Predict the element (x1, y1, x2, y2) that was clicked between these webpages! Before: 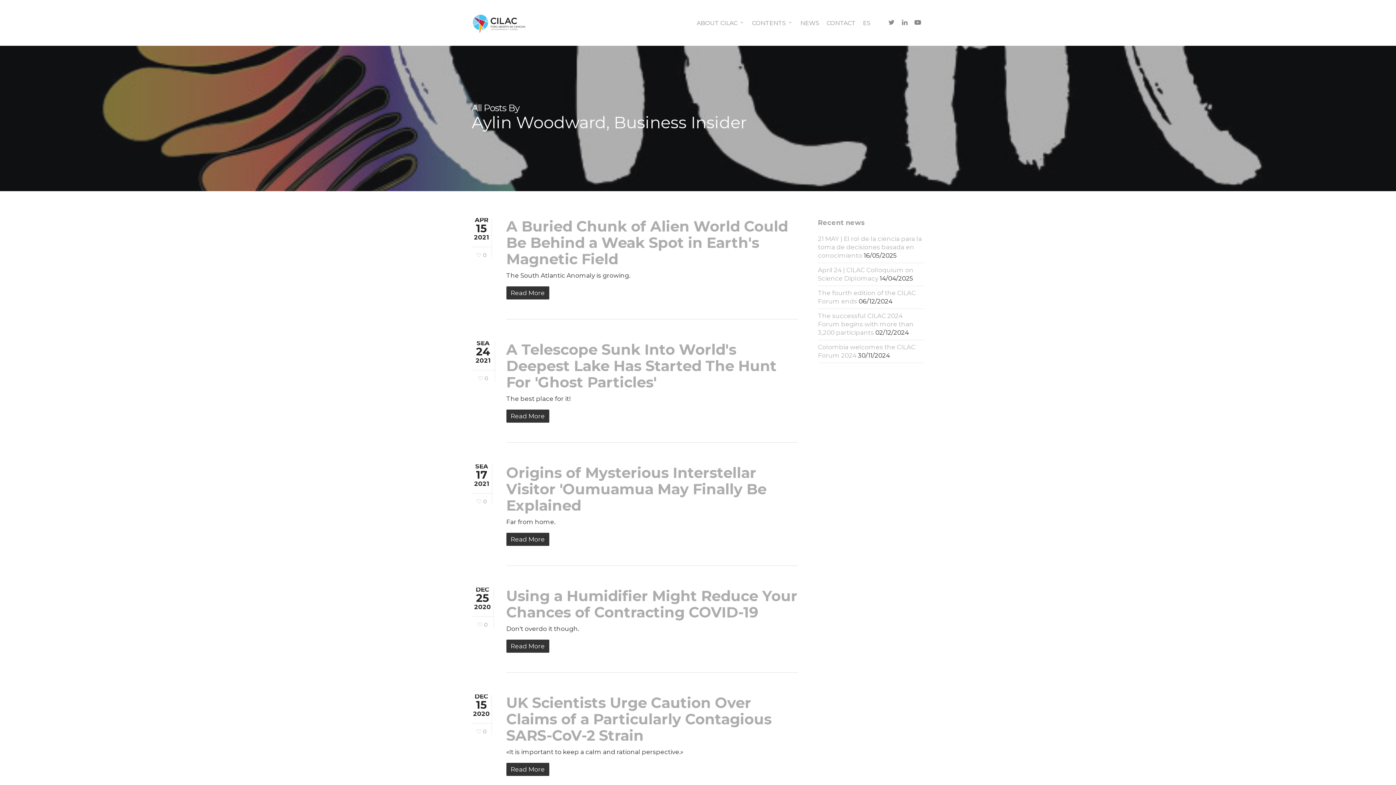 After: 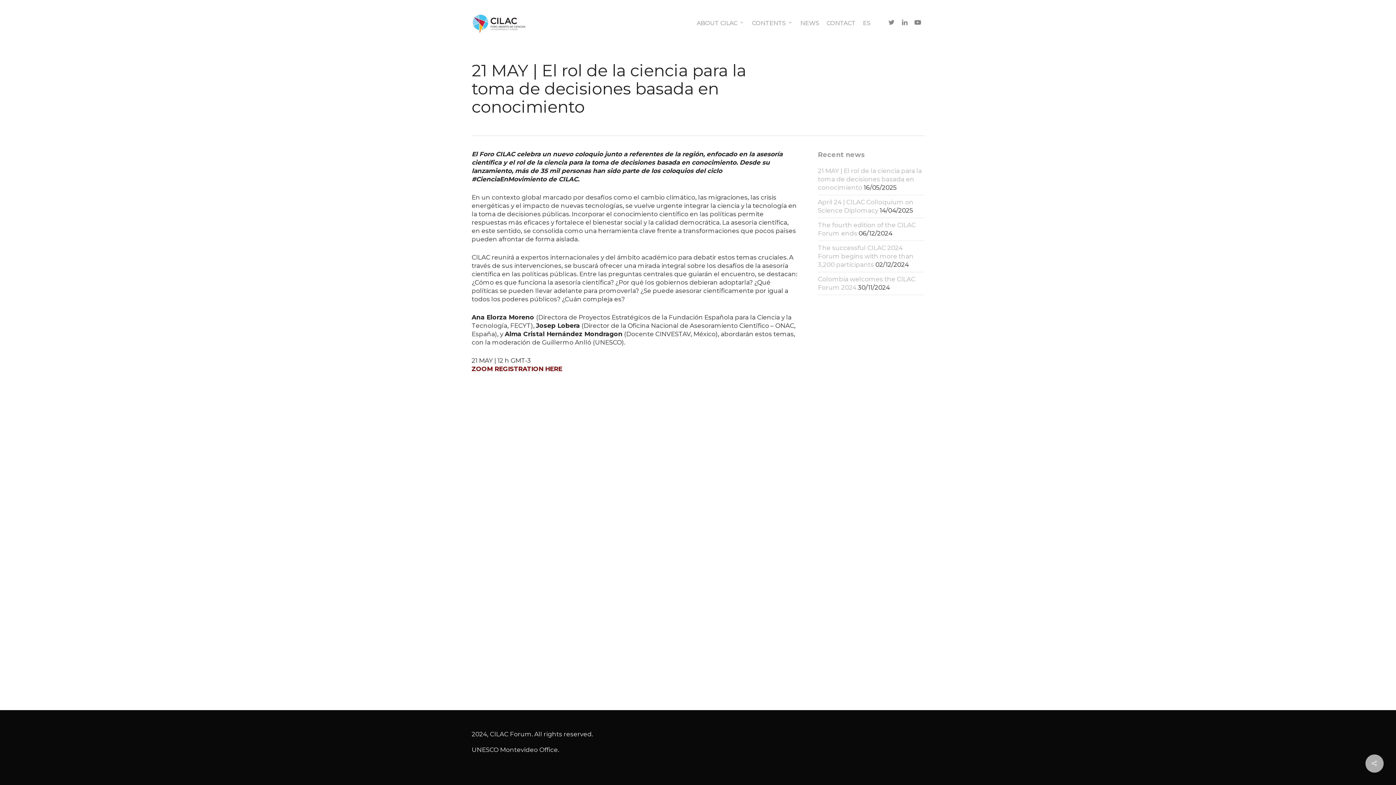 Action: label: 21 MAY | El rol de la ciencia para la toma de decisiones basada en conocimiento bbox: (818, 235, 922, 259)